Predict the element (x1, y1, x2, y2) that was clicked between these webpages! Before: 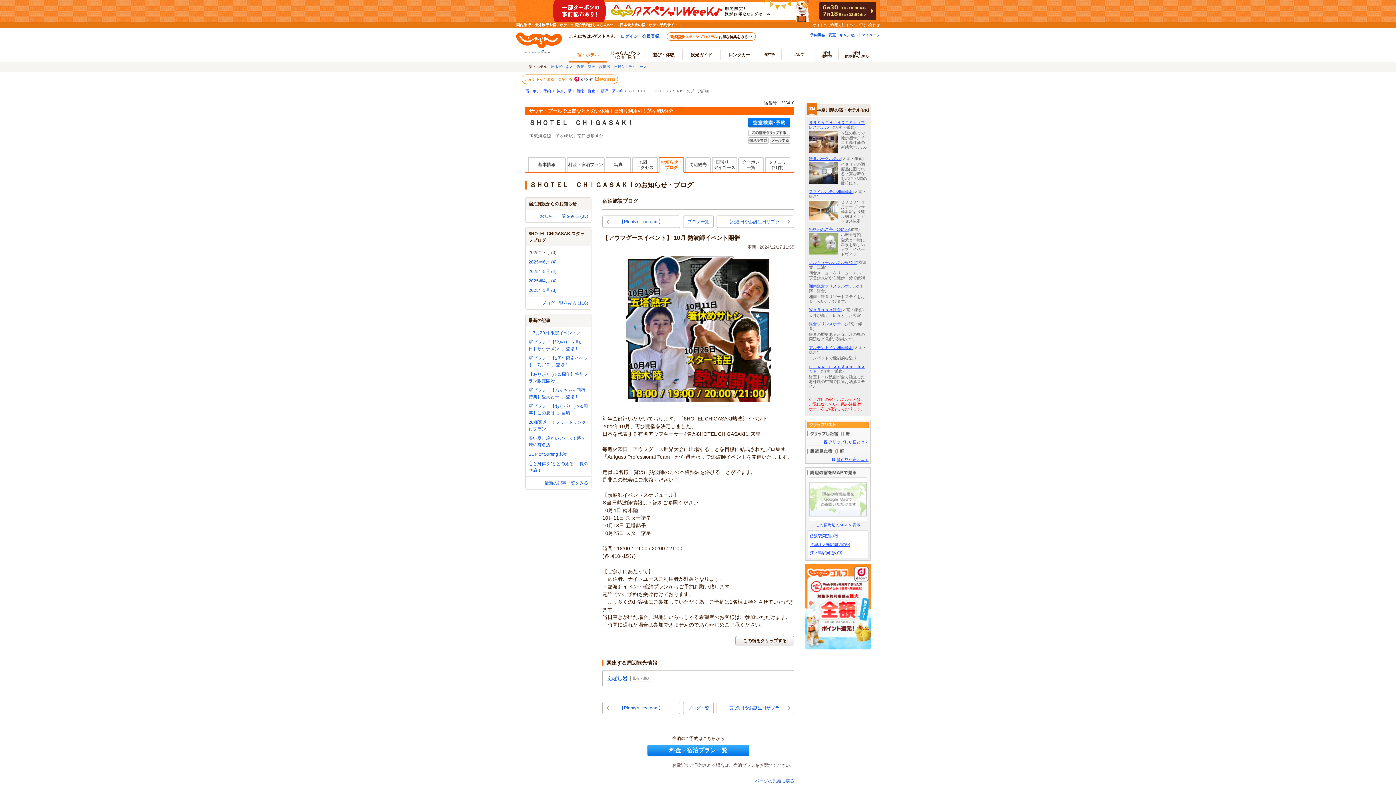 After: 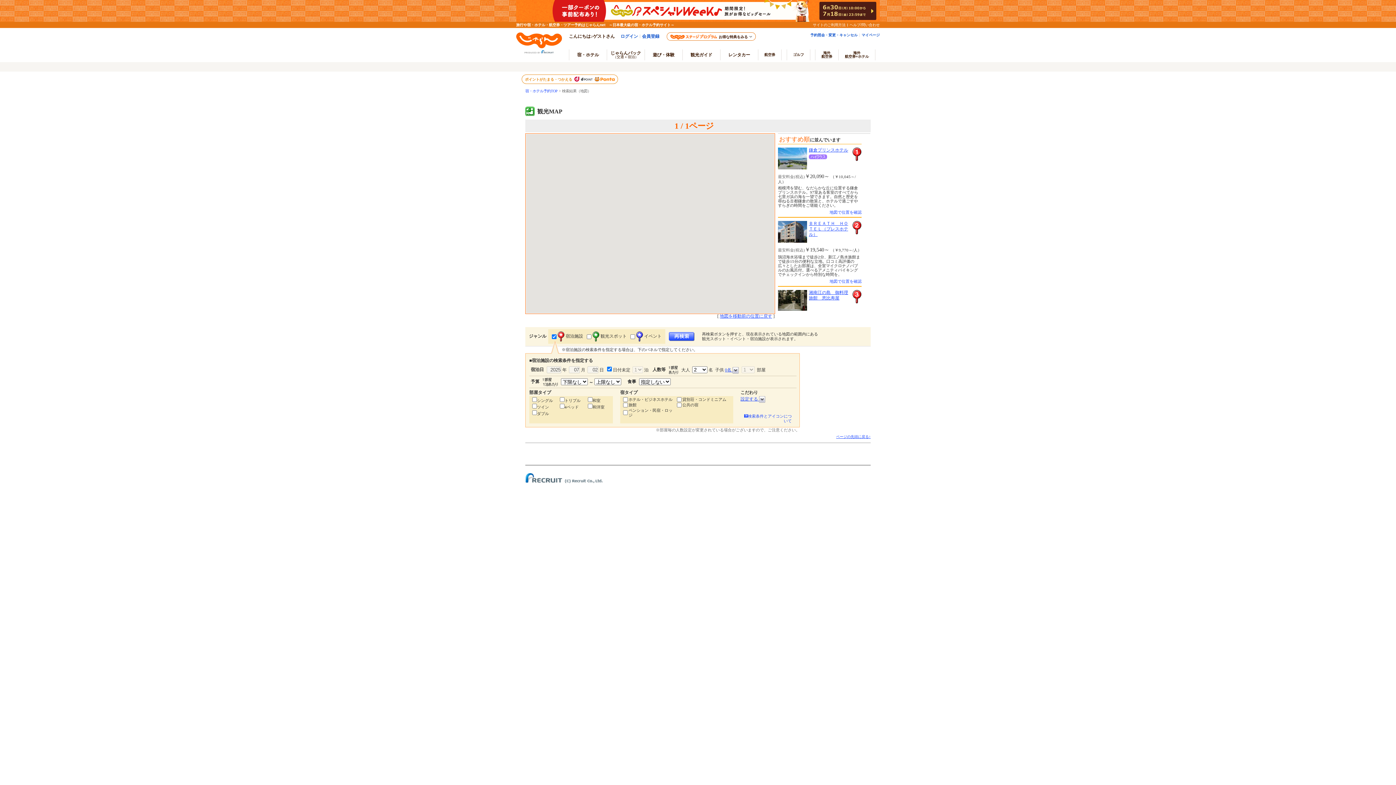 Action: label: 江ノ島駅周辺の宿 bbox: (810, 550, 842, 555)